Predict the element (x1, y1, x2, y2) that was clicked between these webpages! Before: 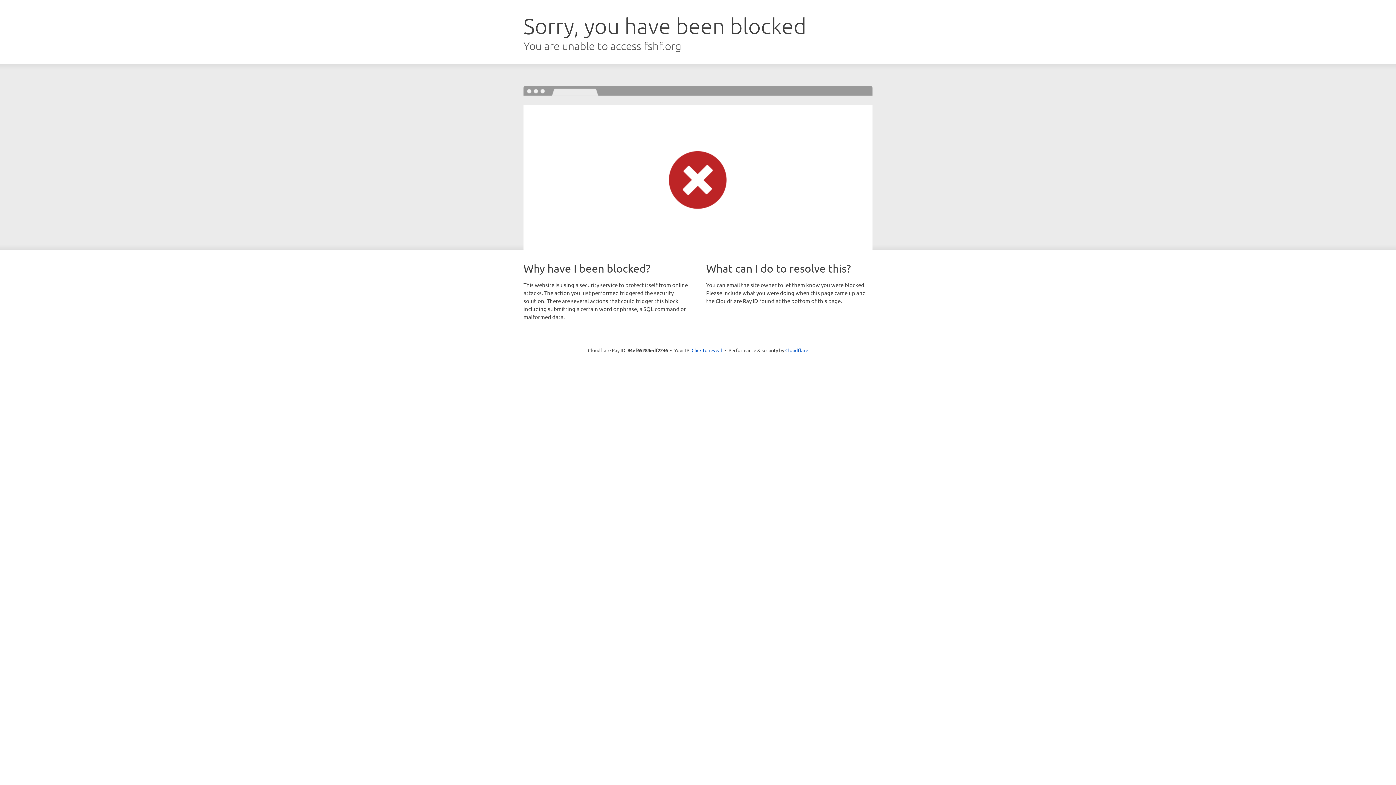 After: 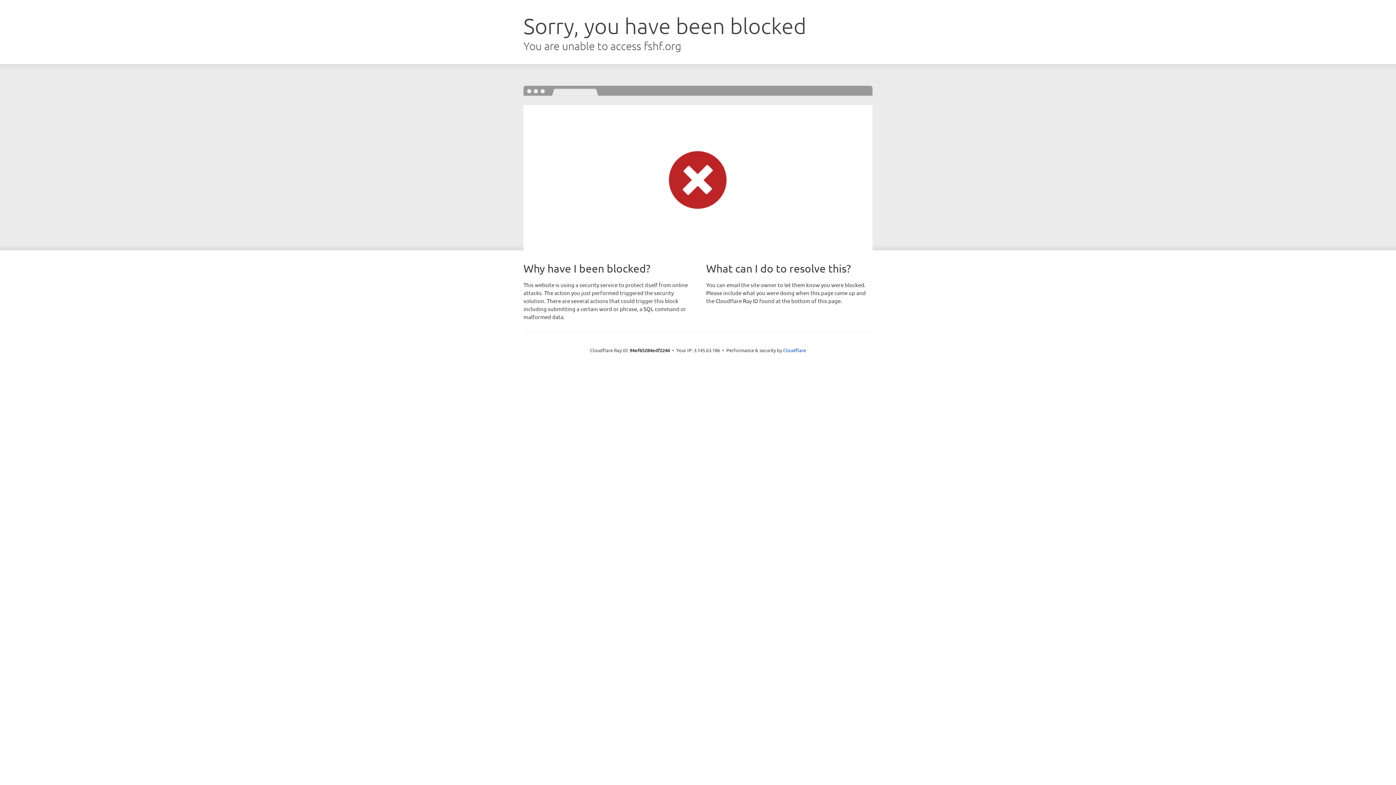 Action: label: Click to reveal bbox: (691, 346, 722, 353)